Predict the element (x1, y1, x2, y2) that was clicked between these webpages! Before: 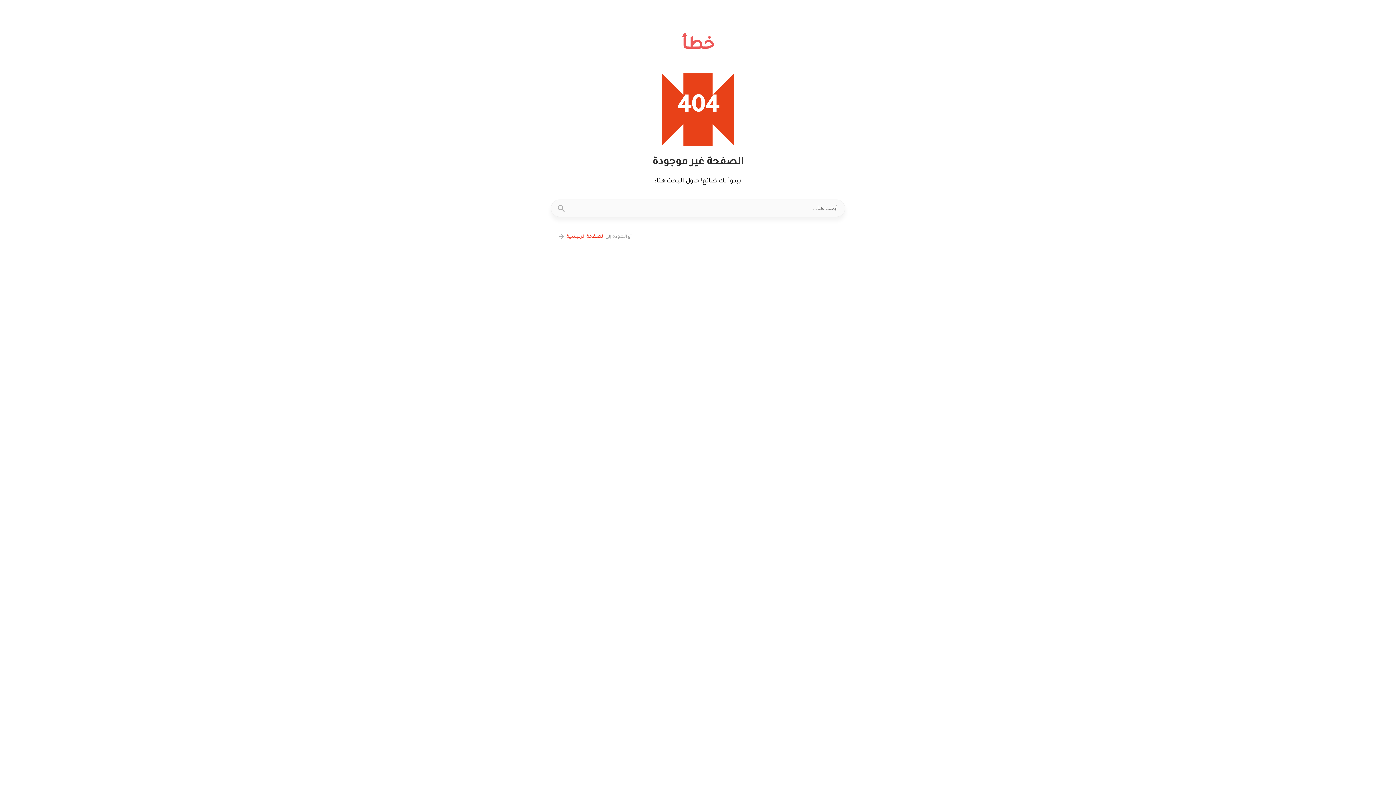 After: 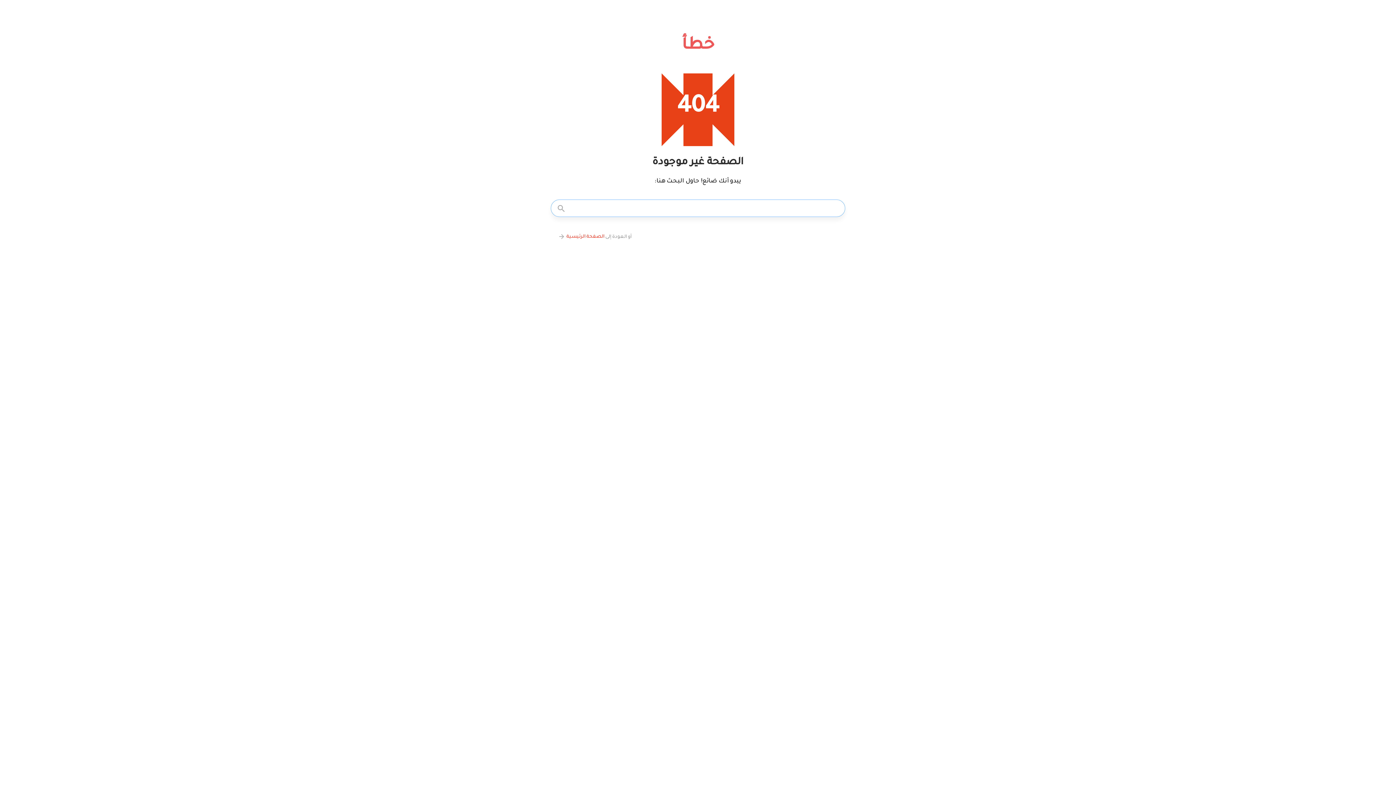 Action: bbox: (550, 199, 572, 217)